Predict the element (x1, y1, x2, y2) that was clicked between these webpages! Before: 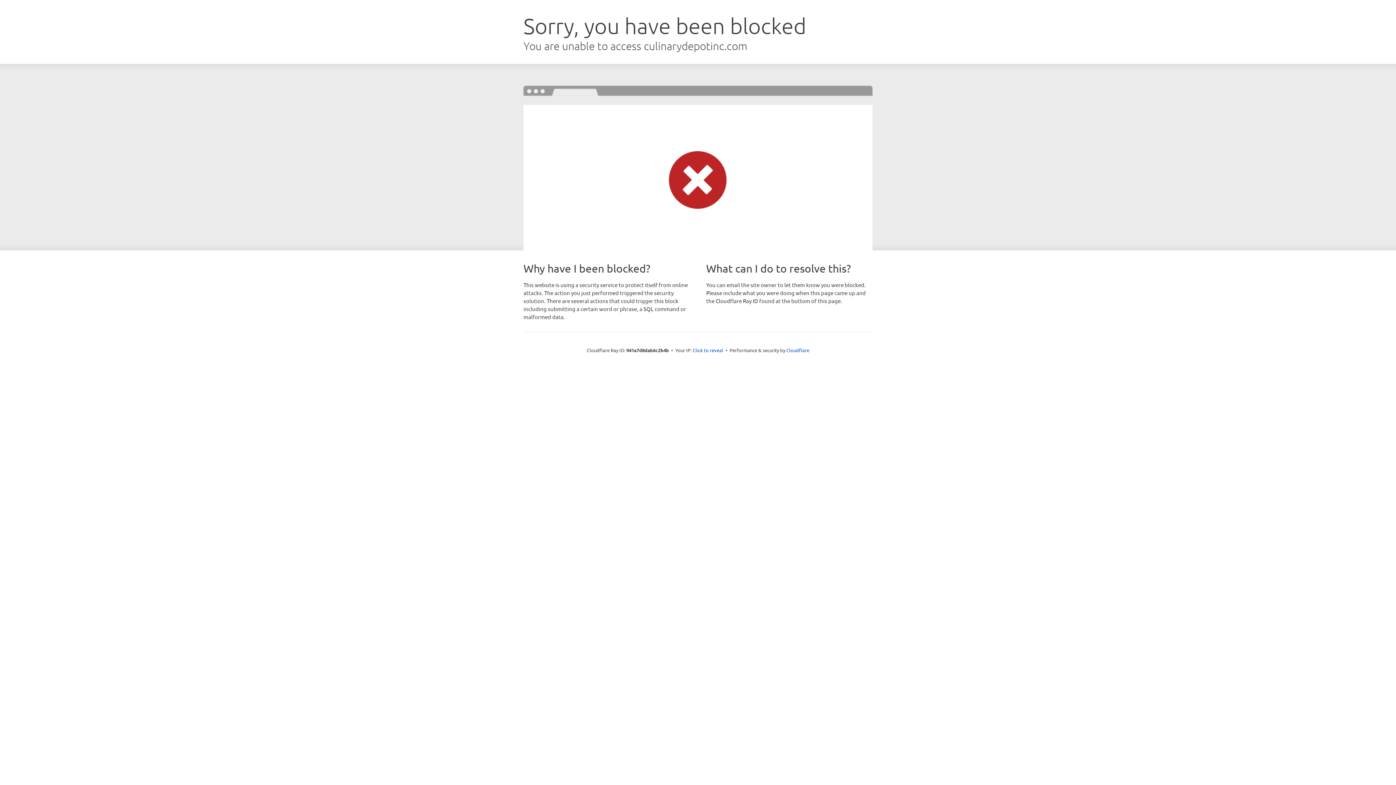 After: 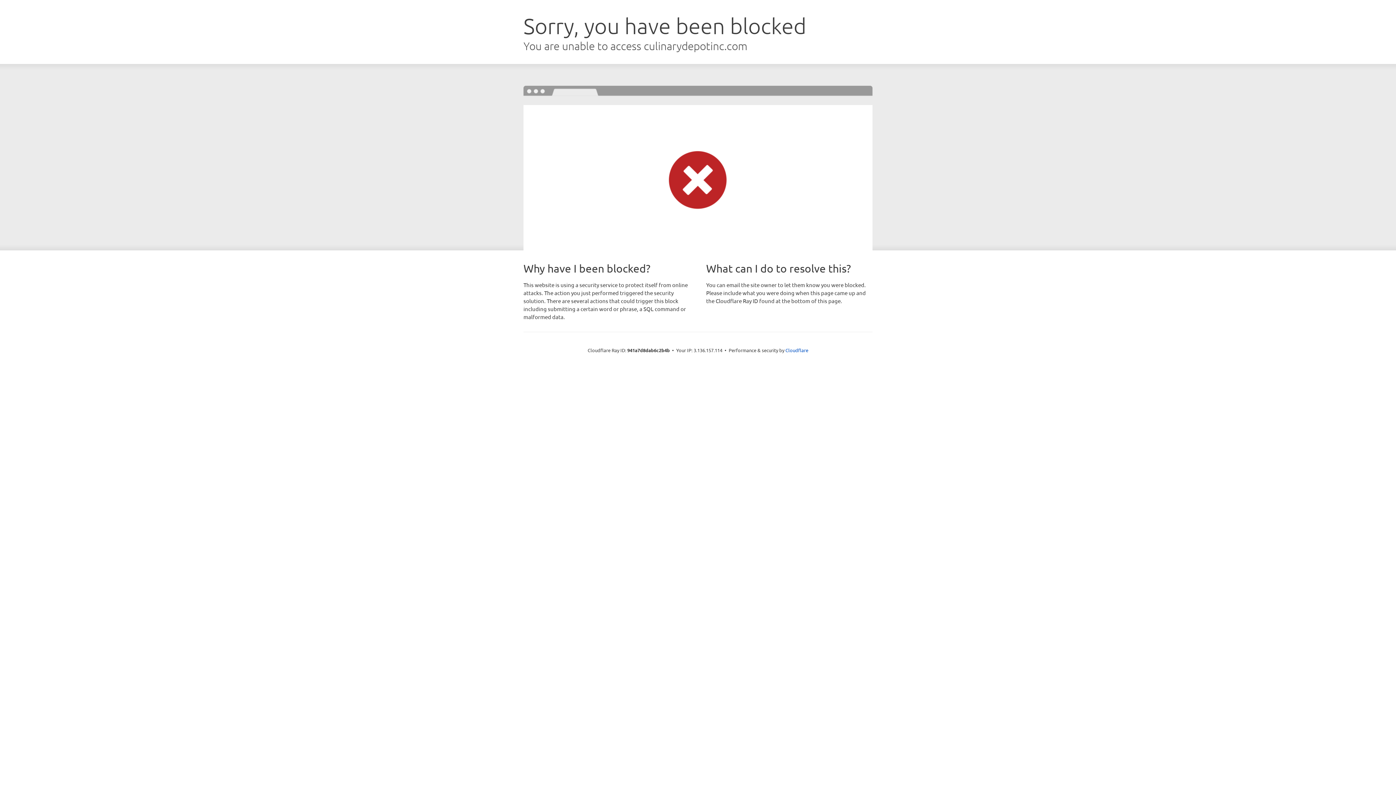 Action: bbox: (692, 346, 723, 353) label: Click to reveal